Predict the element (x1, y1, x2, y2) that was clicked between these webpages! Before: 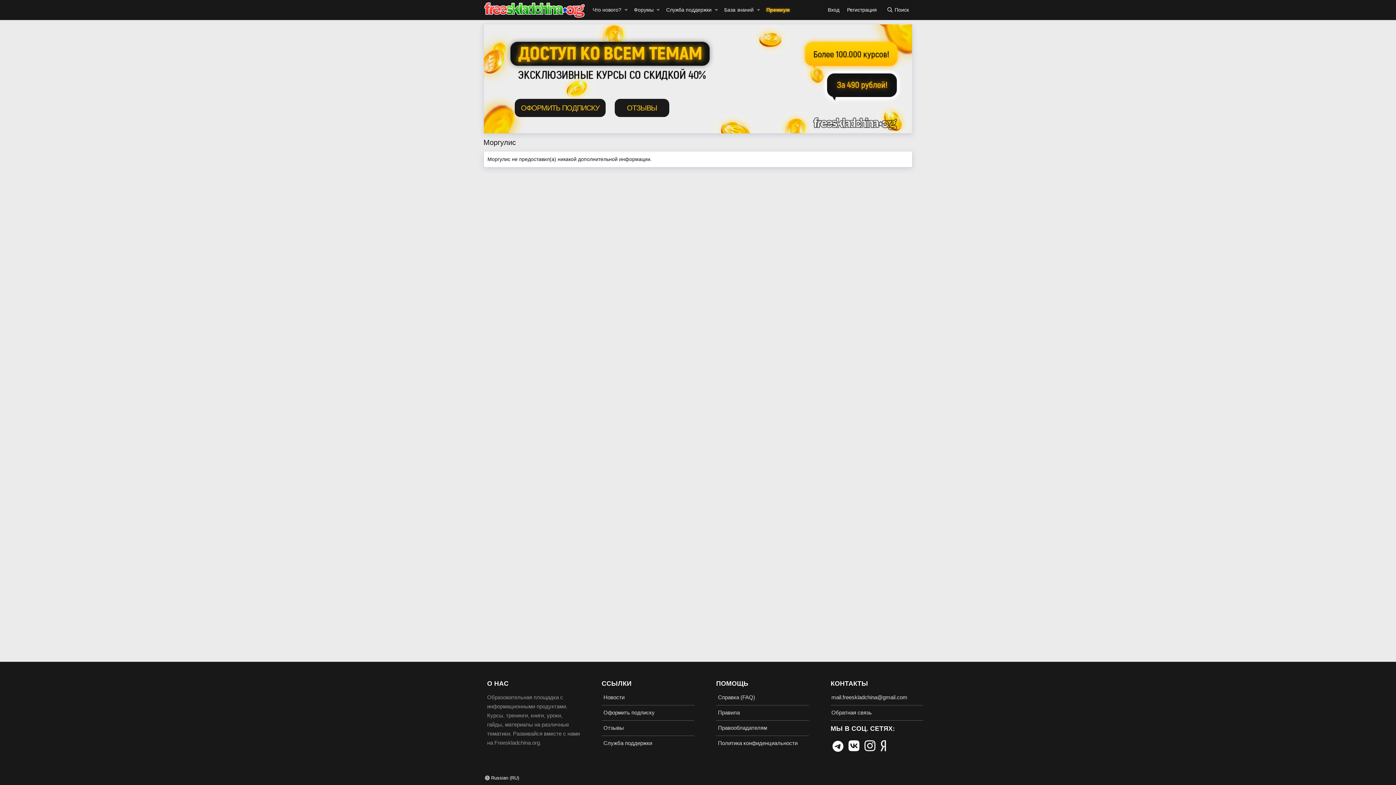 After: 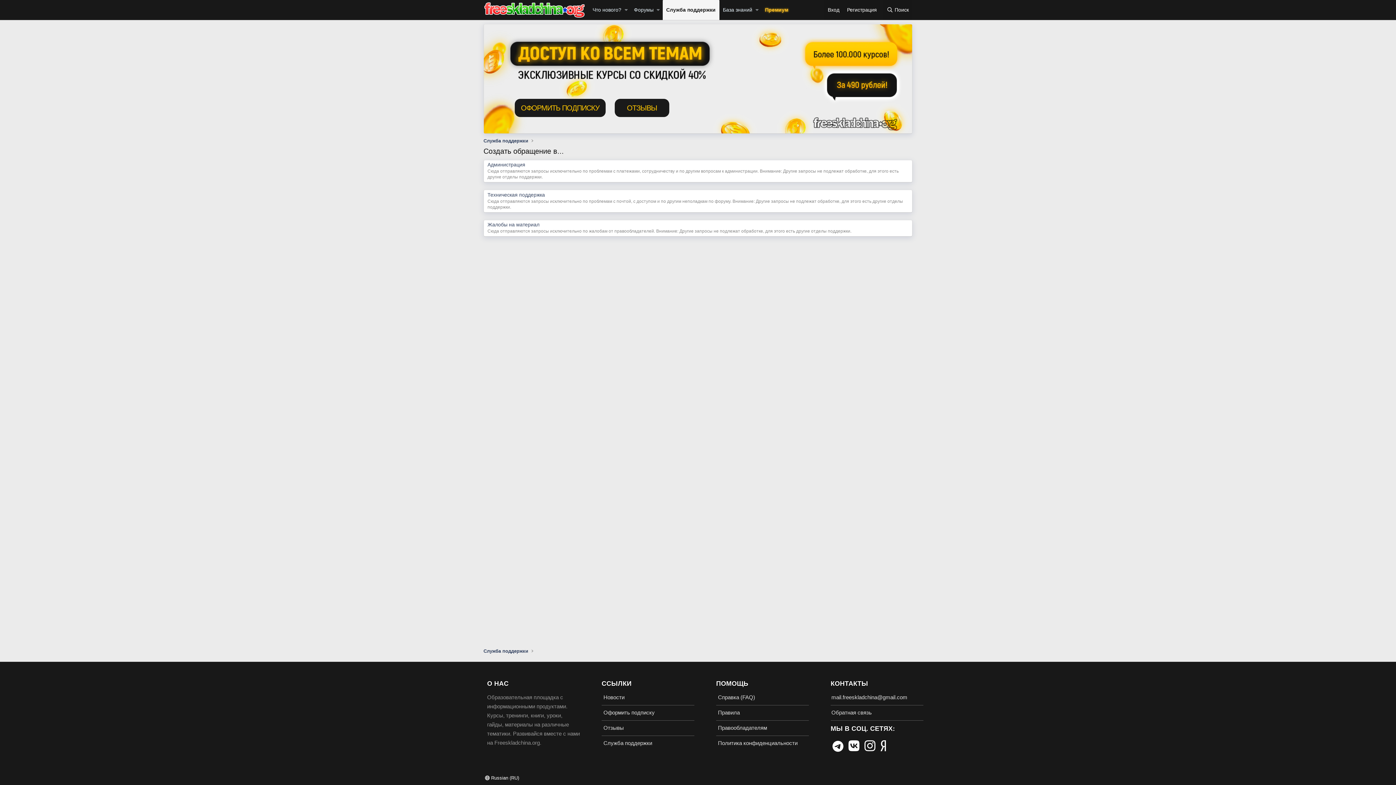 Action: bbox: (662, 0, 712, 20) label: Служба поддержки